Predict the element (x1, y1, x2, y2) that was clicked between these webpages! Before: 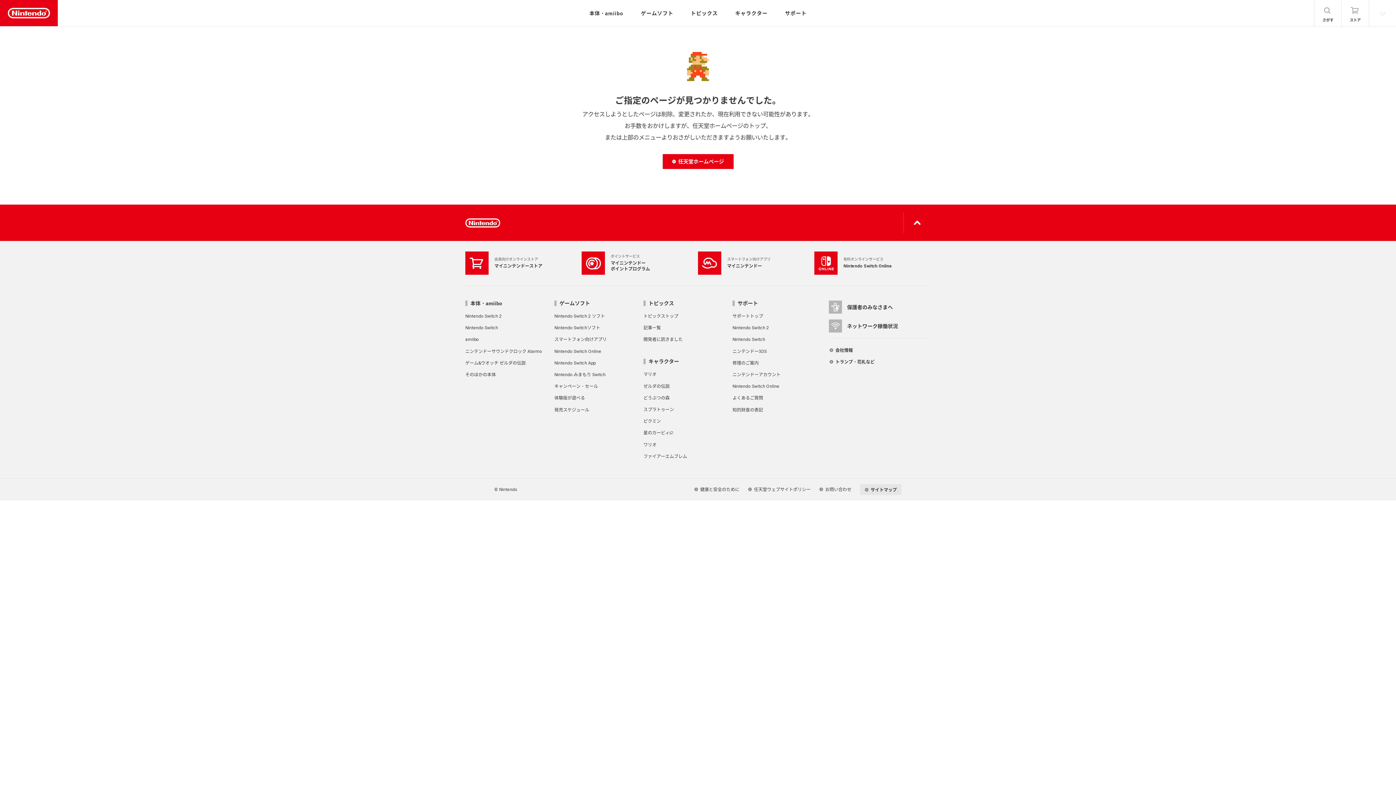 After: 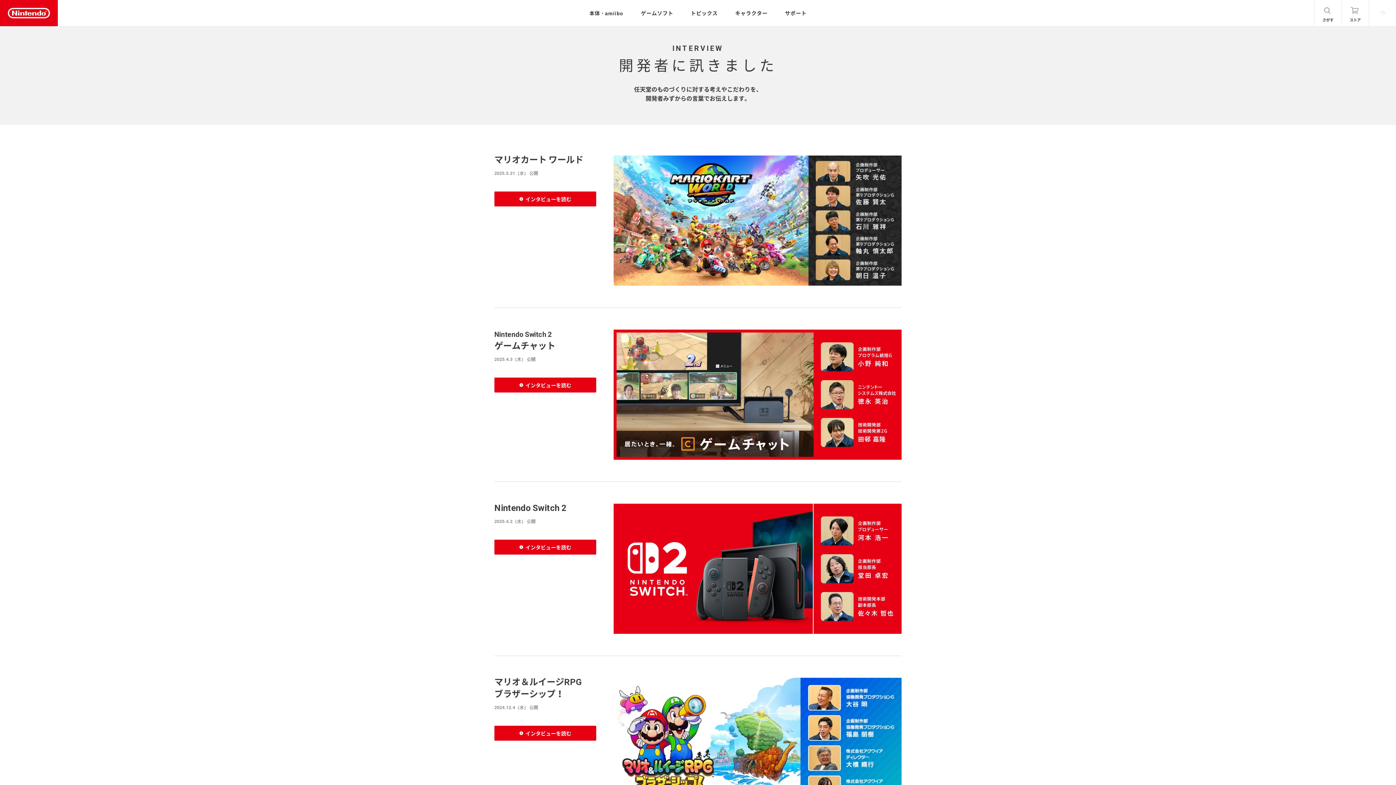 Action: label: 開発者に訊きました bbox: (643, 336, 682, 342)